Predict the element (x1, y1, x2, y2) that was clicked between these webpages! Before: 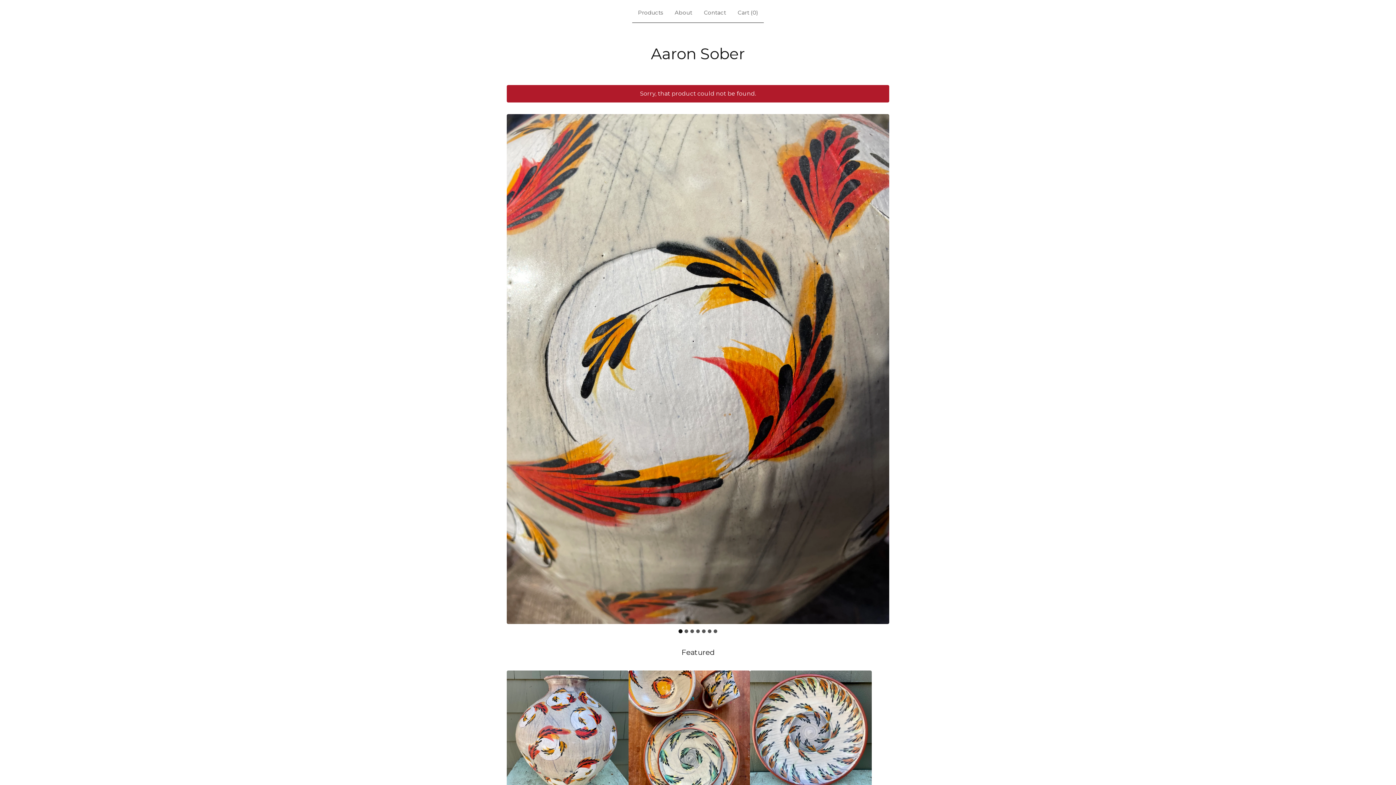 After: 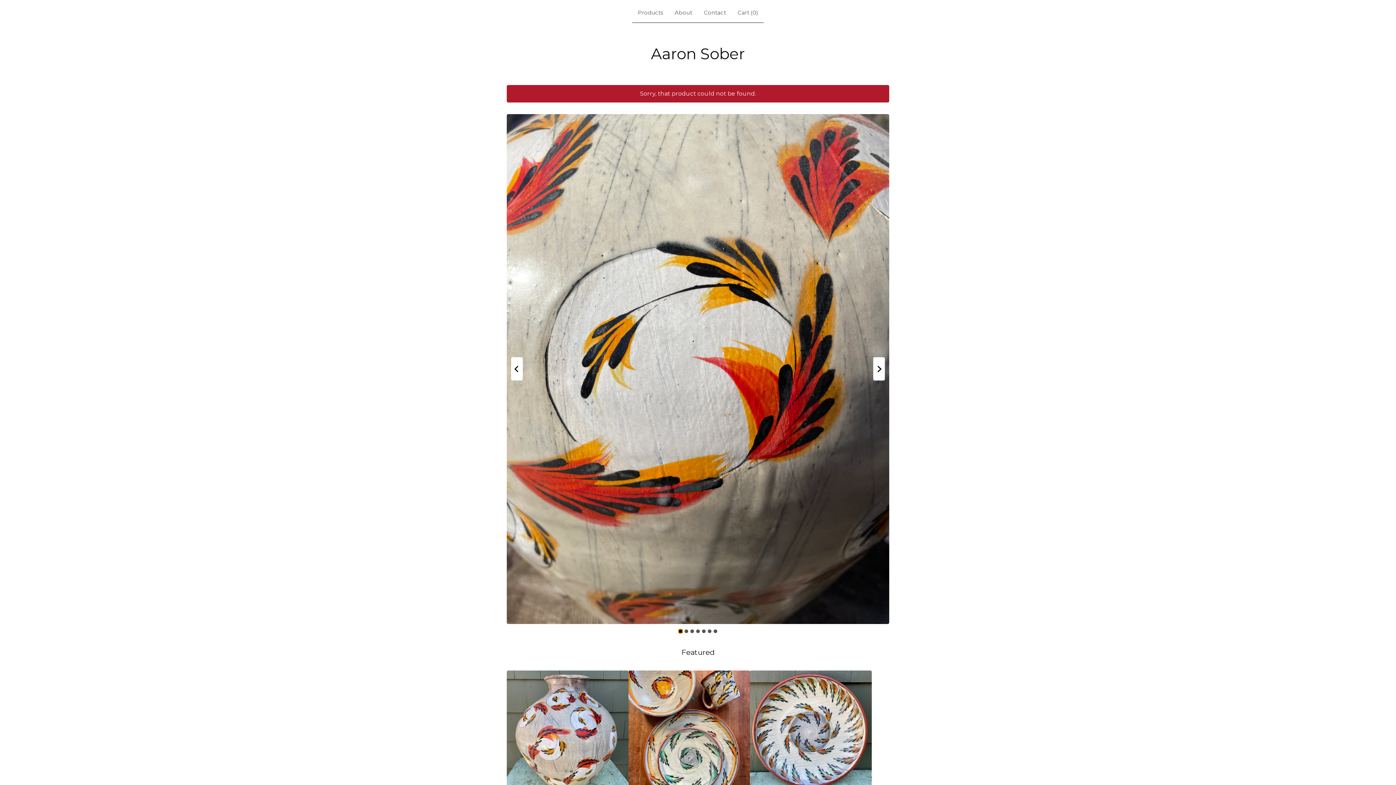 Action: label: Go to slide 1 bbox: (678, 629, 682, 633)